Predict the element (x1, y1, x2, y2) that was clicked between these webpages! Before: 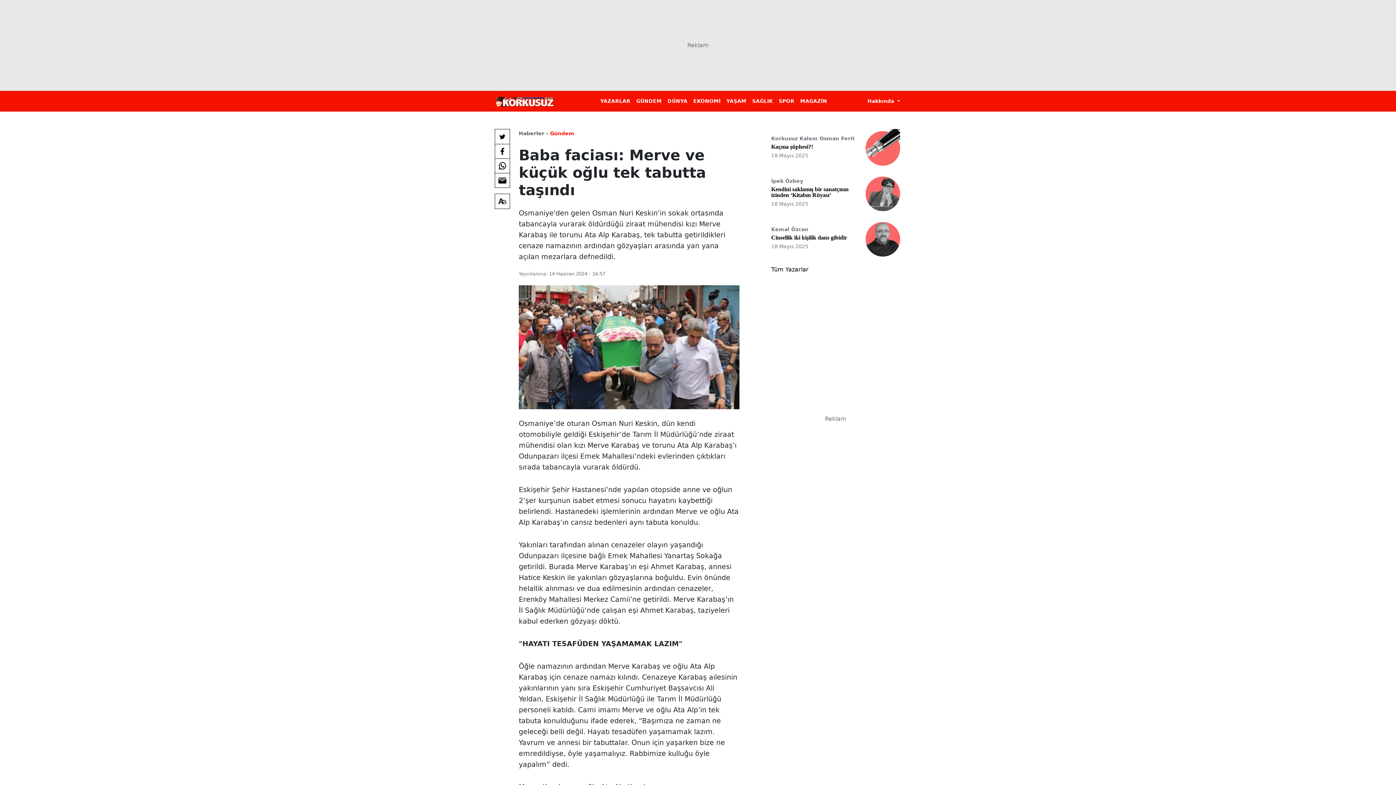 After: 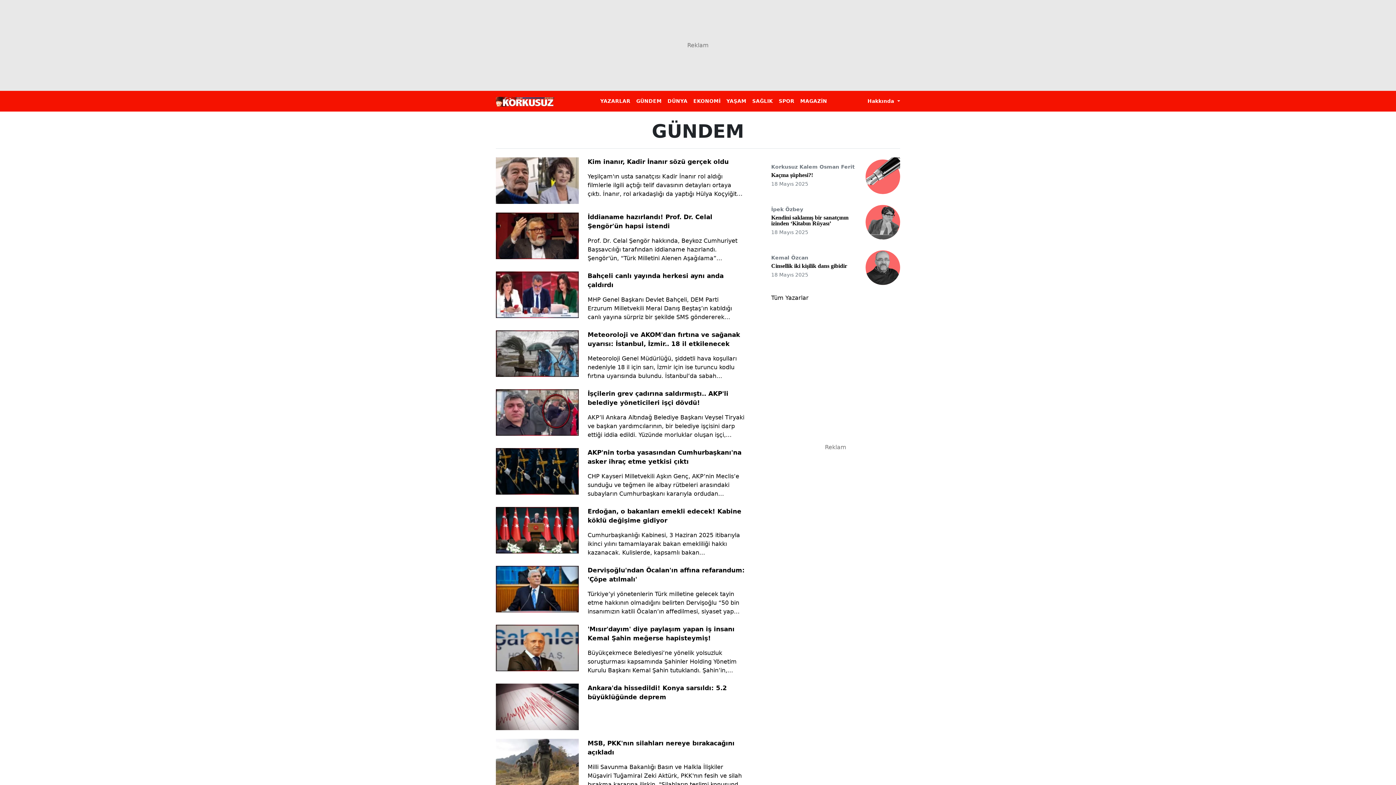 Action: label: Gündem bbox: (550, 130, 574, 136)